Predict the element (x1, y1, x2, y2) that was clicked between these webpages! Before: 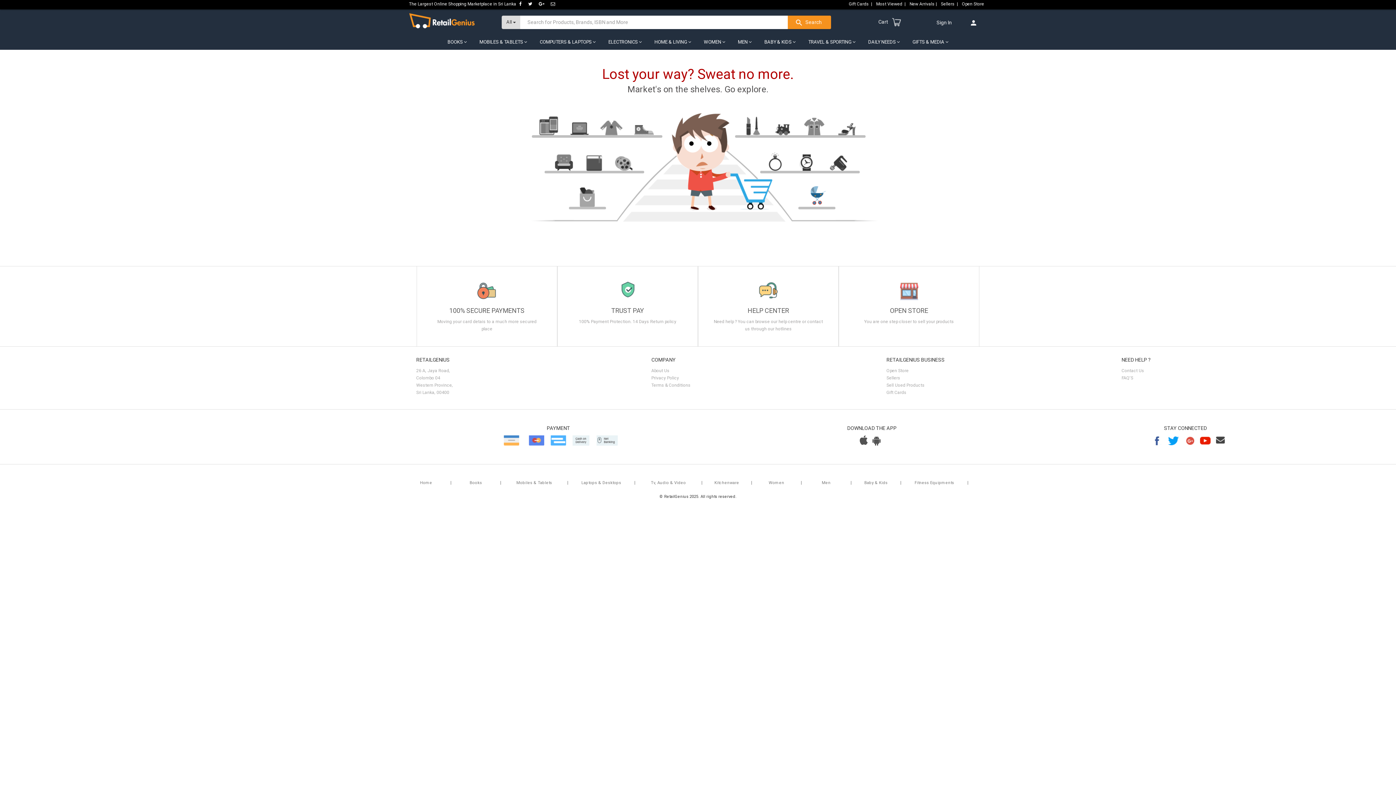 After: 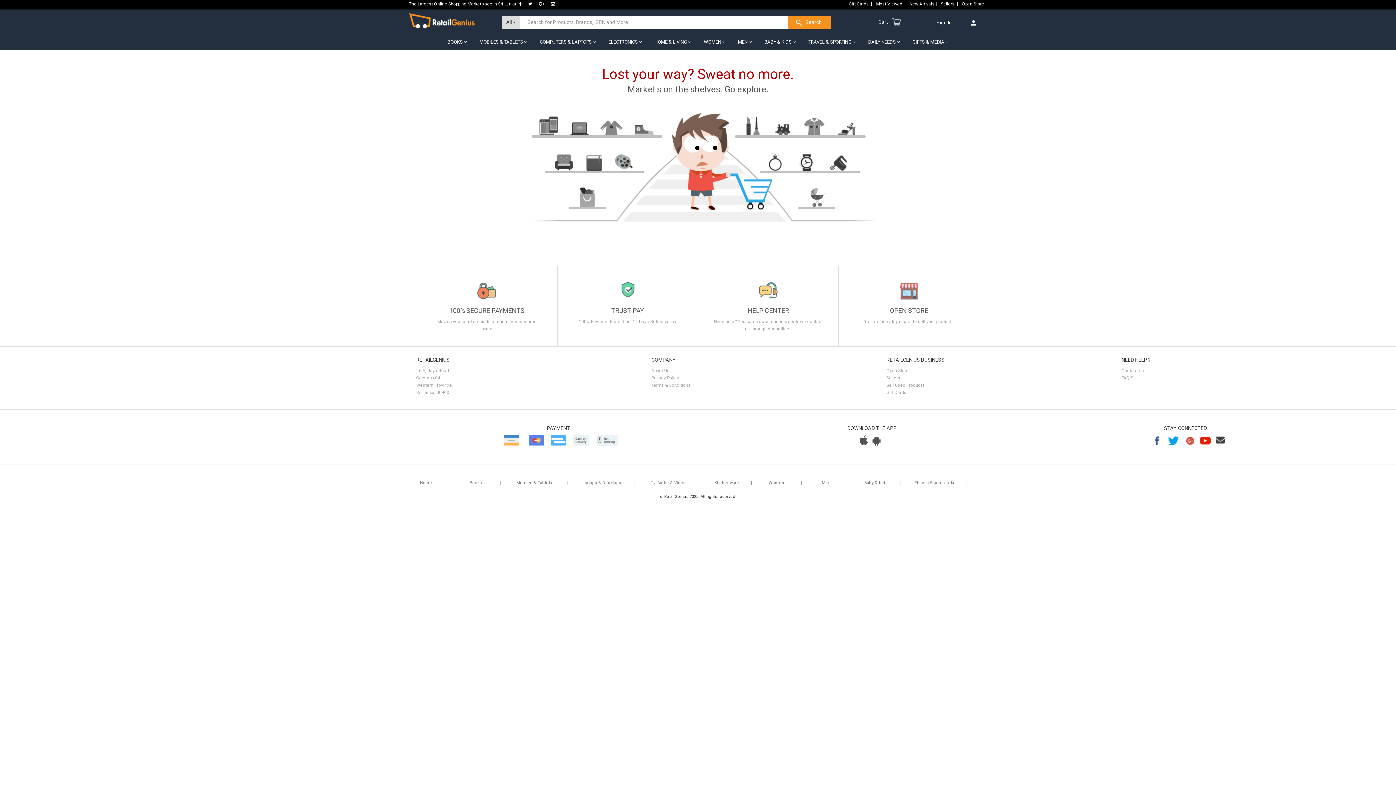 Action: label: OPEN STORE

You are one step closer to sell your products bbox: (844, 266, 973, 346)